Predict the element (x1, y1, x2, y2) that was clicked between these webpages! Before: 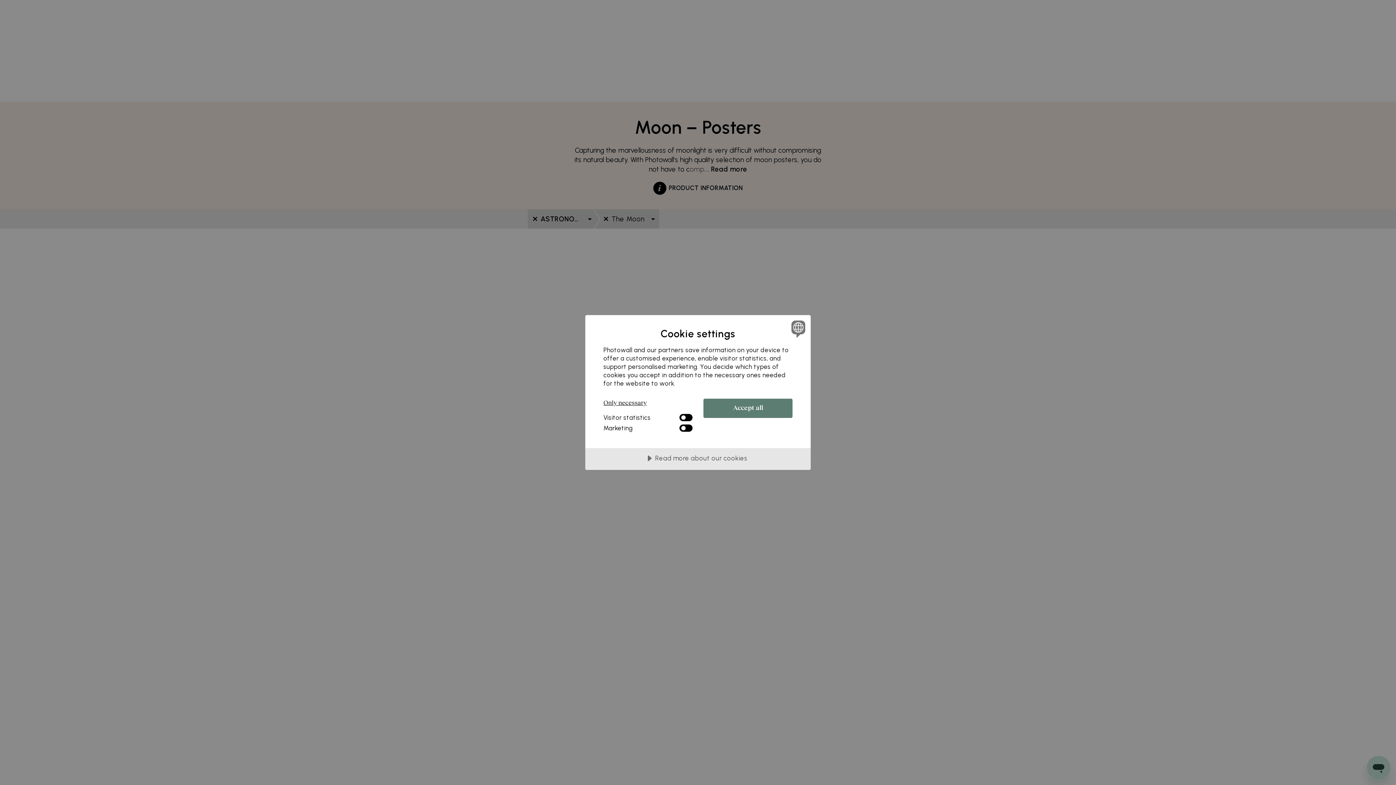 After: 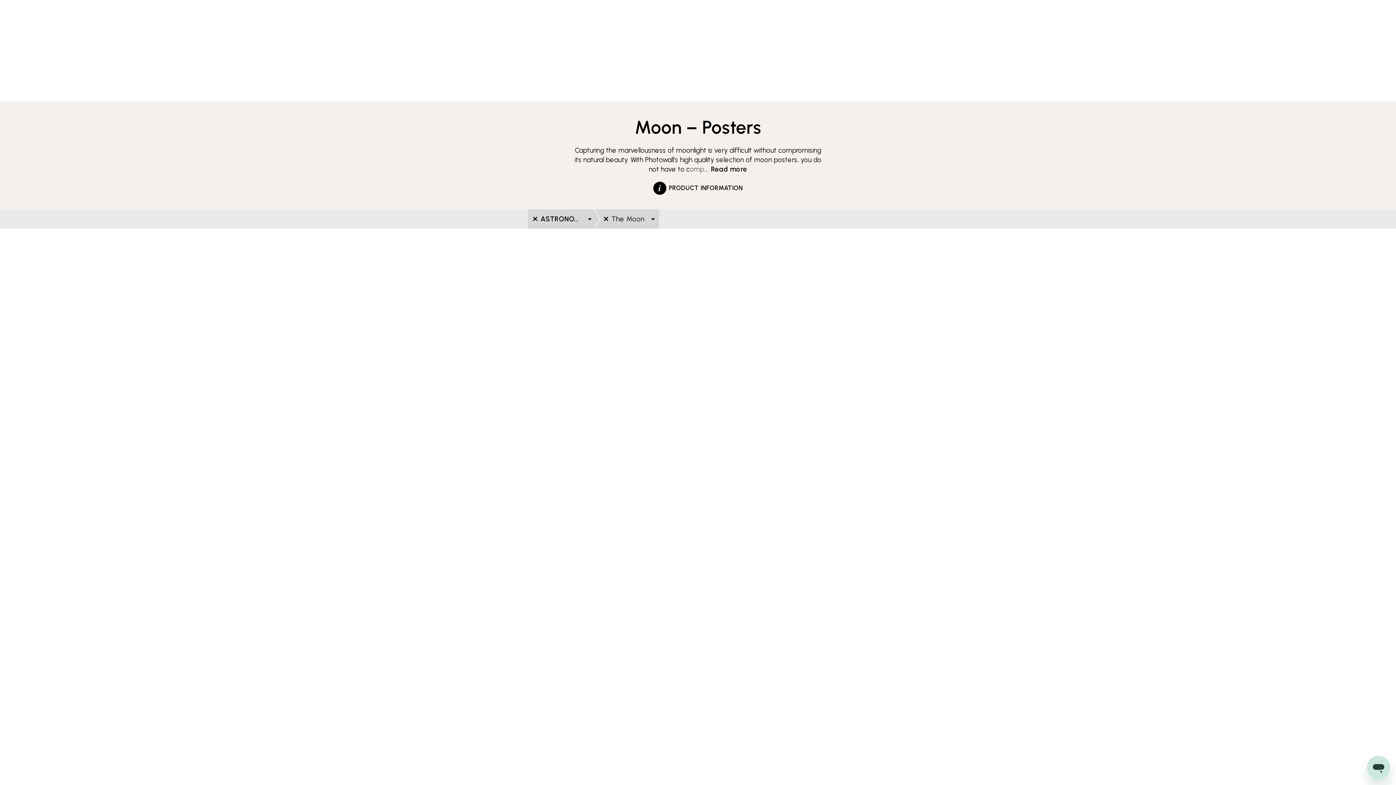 Action: label: Only necessary bbox: (603, 398, 692, 410)